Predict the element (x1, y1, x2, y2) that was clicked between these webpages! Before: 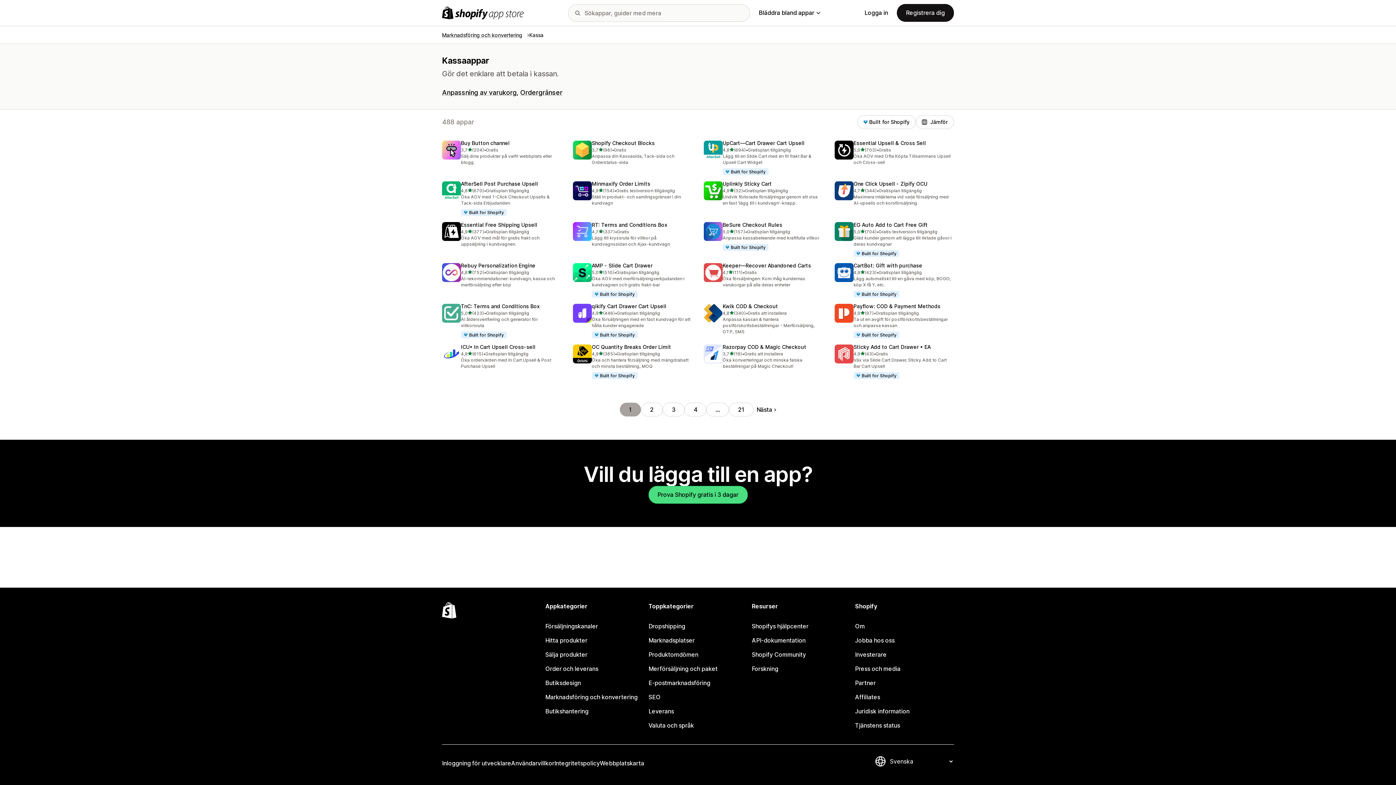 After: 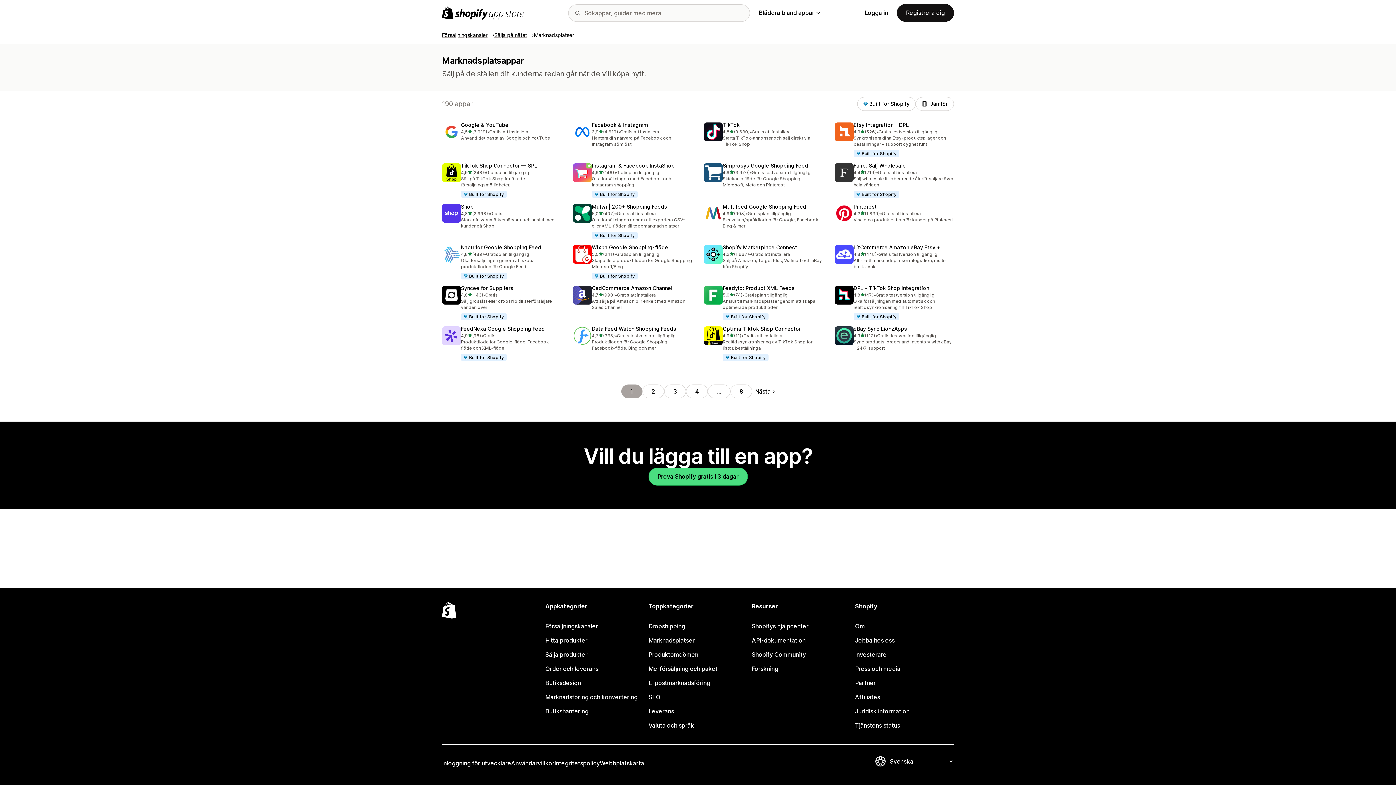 Action: bbox: (648, 633, 747, 648) label: Marknadsplatser